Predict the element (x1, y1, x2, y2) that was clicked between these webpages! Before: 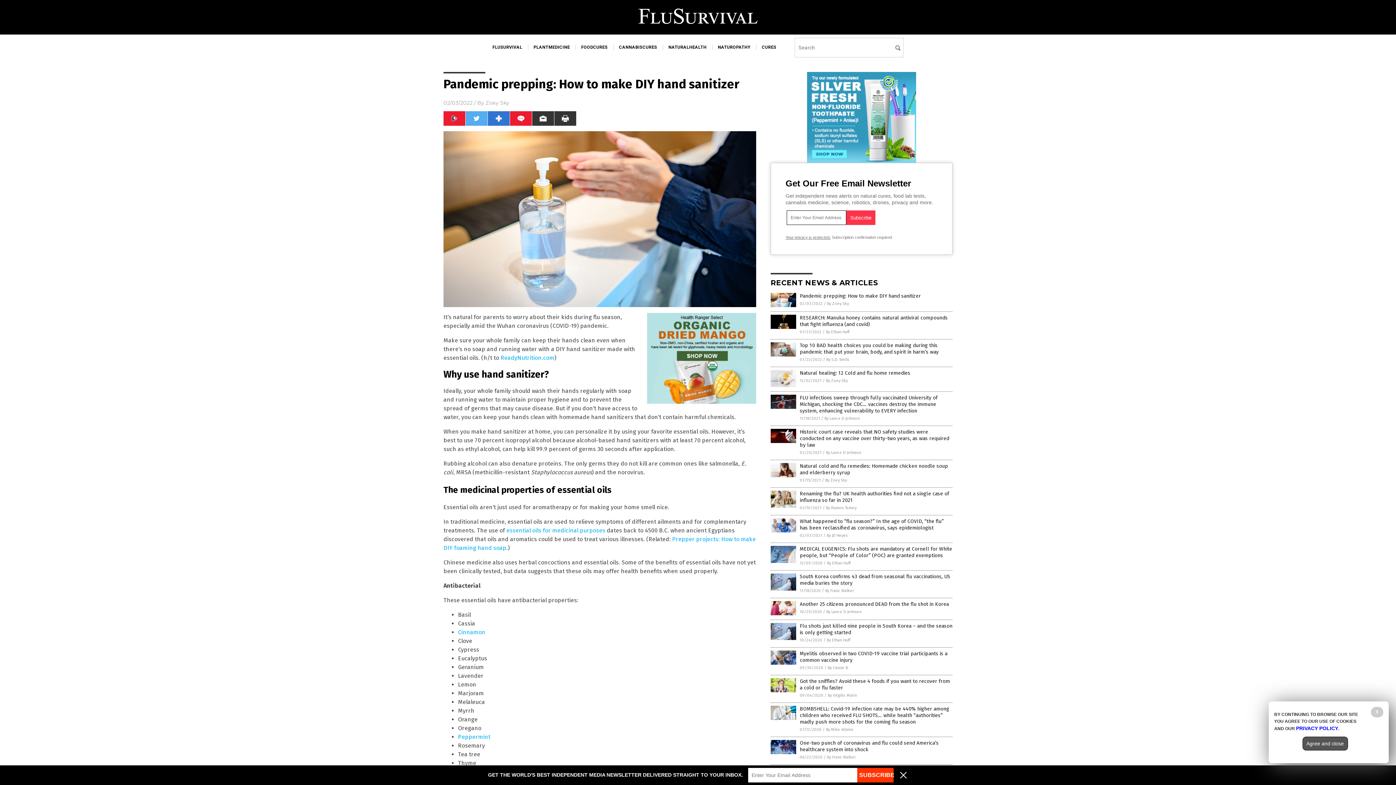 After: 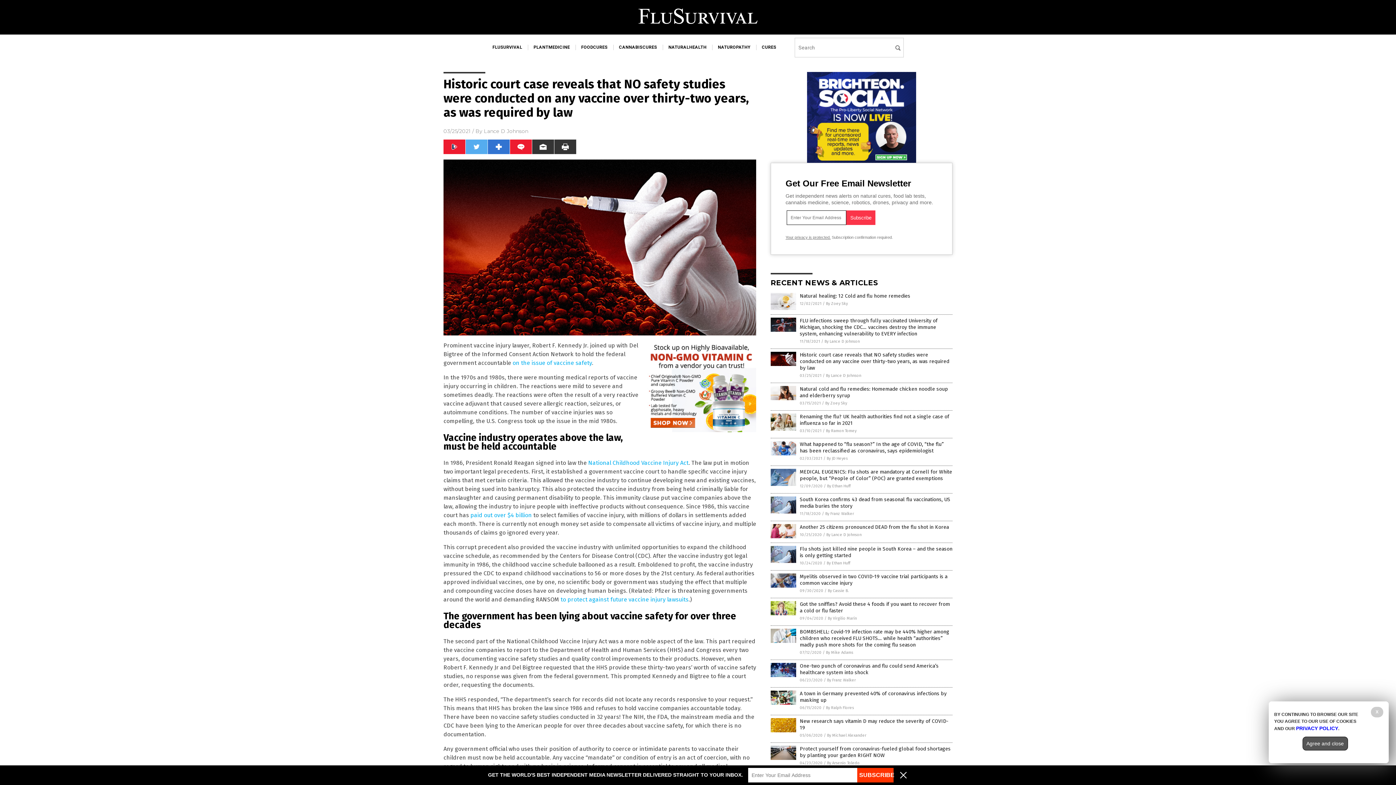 Action: label: Historic court case reveals that NO safety studies were conducted on any vaccine over thirty-two years, as was required by law bbox: (800, 429, 949, 448)